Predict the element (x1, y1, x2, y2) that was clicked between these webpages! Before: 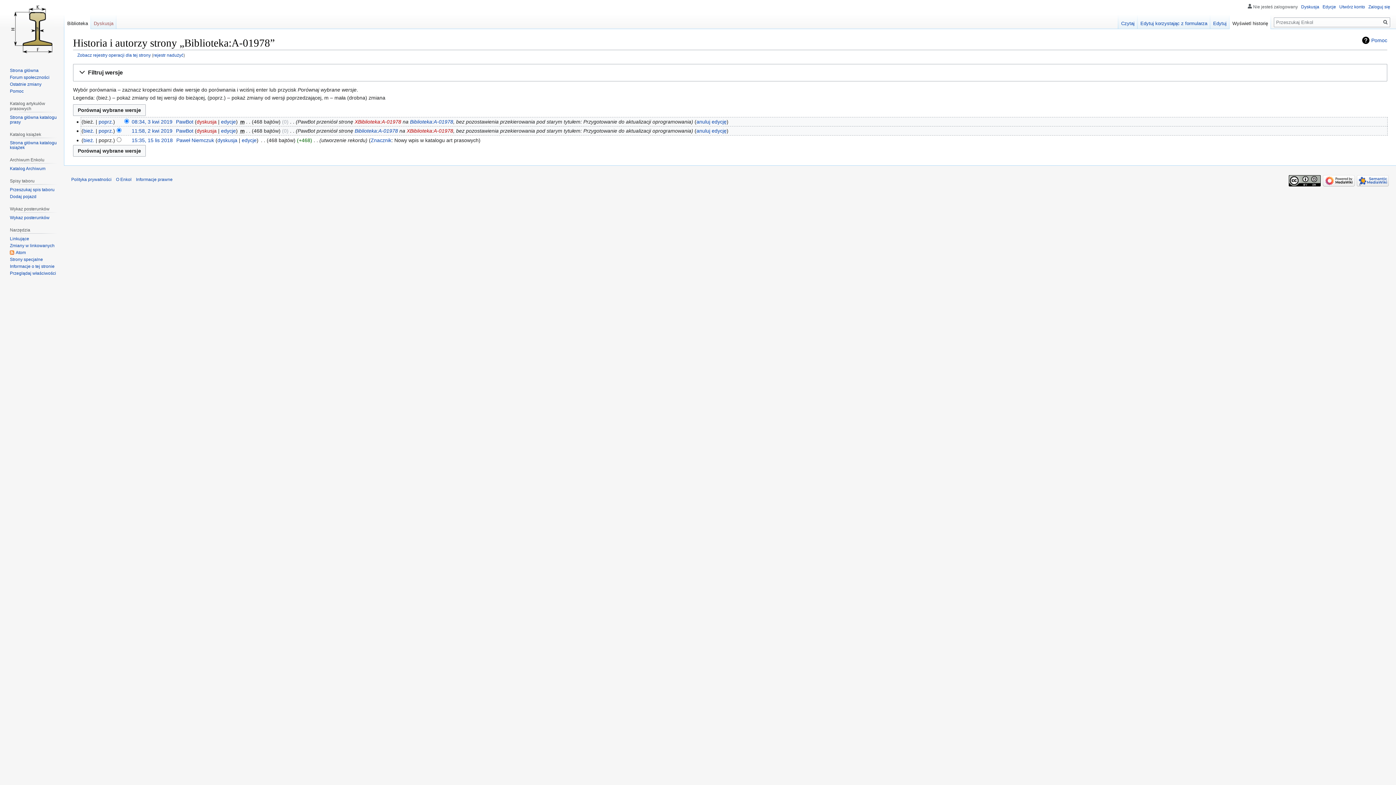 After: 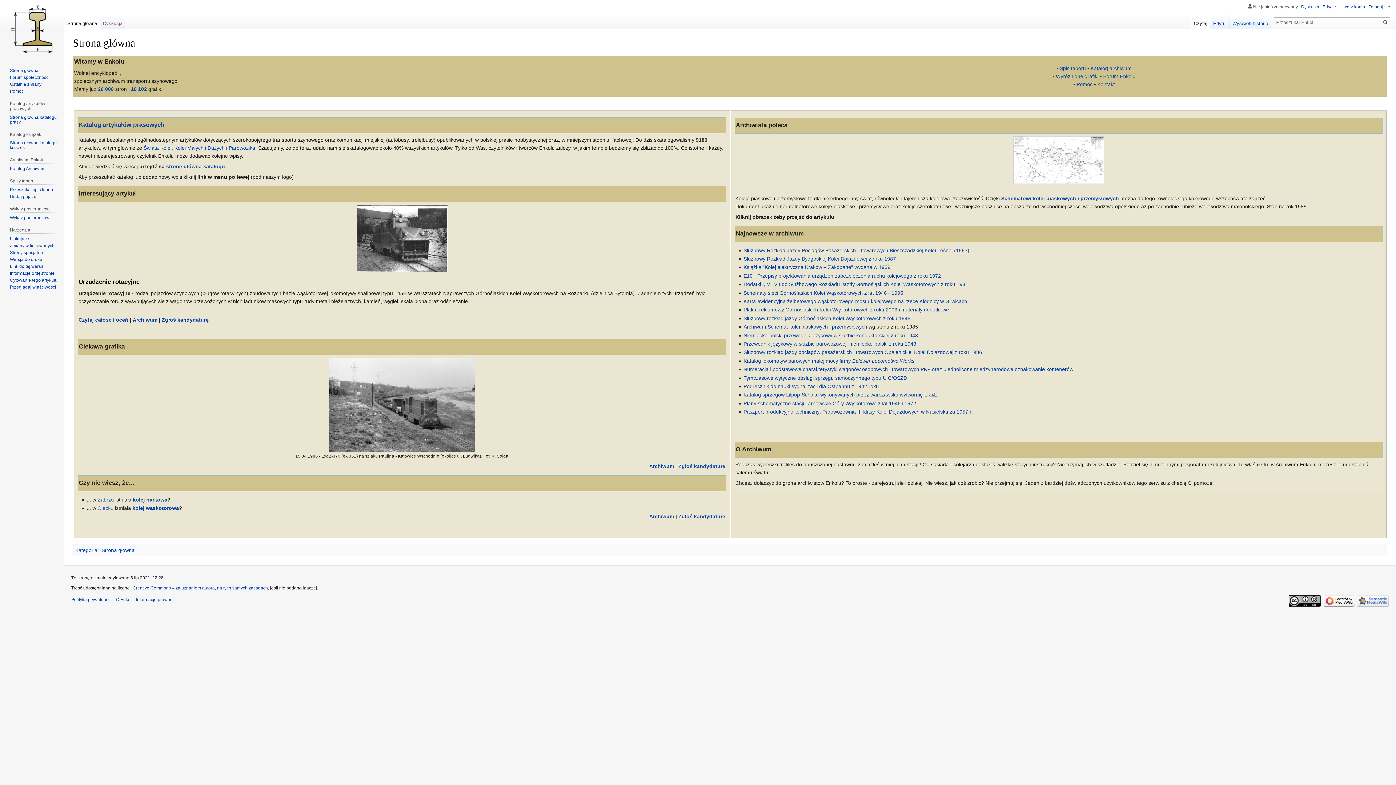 Action: bbox: (9, 67, 38, 73) label: Strona główna